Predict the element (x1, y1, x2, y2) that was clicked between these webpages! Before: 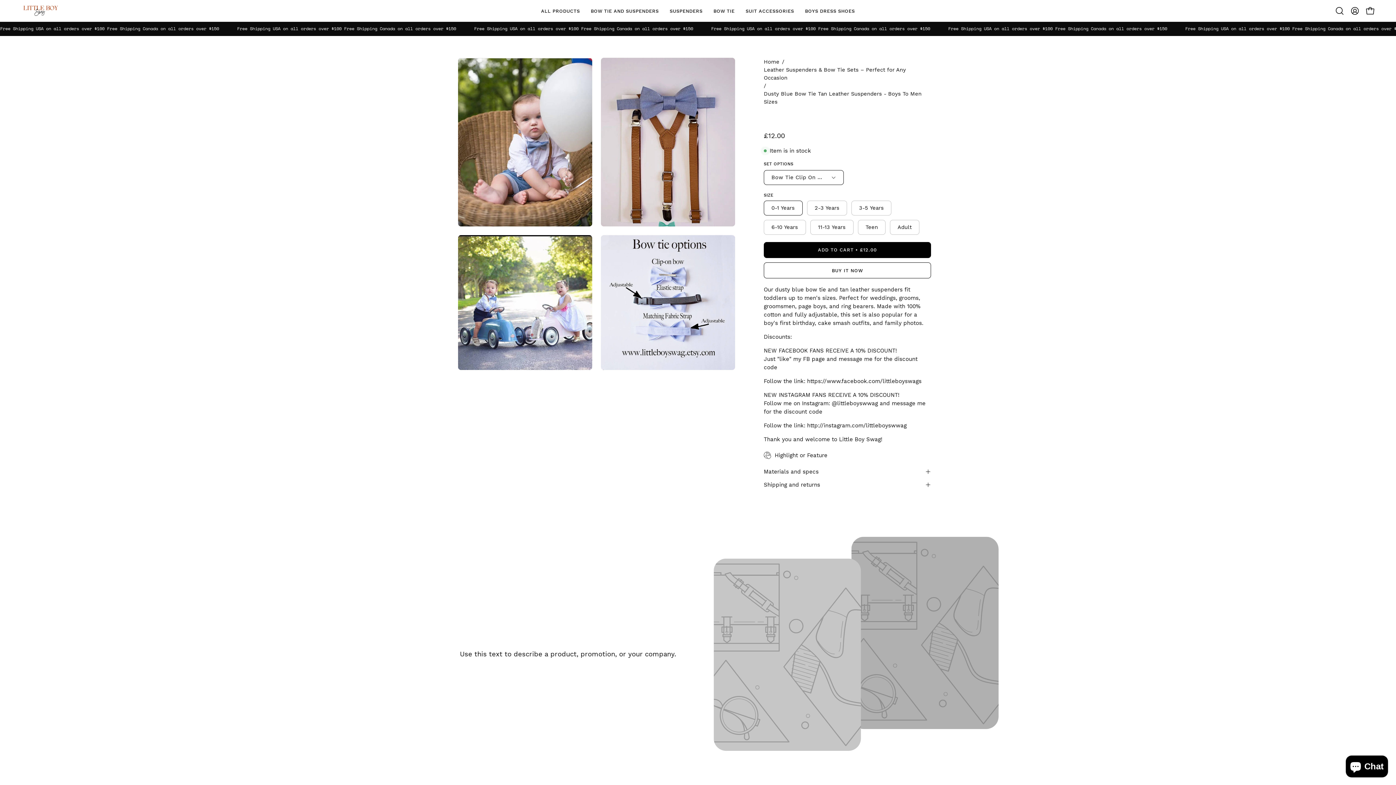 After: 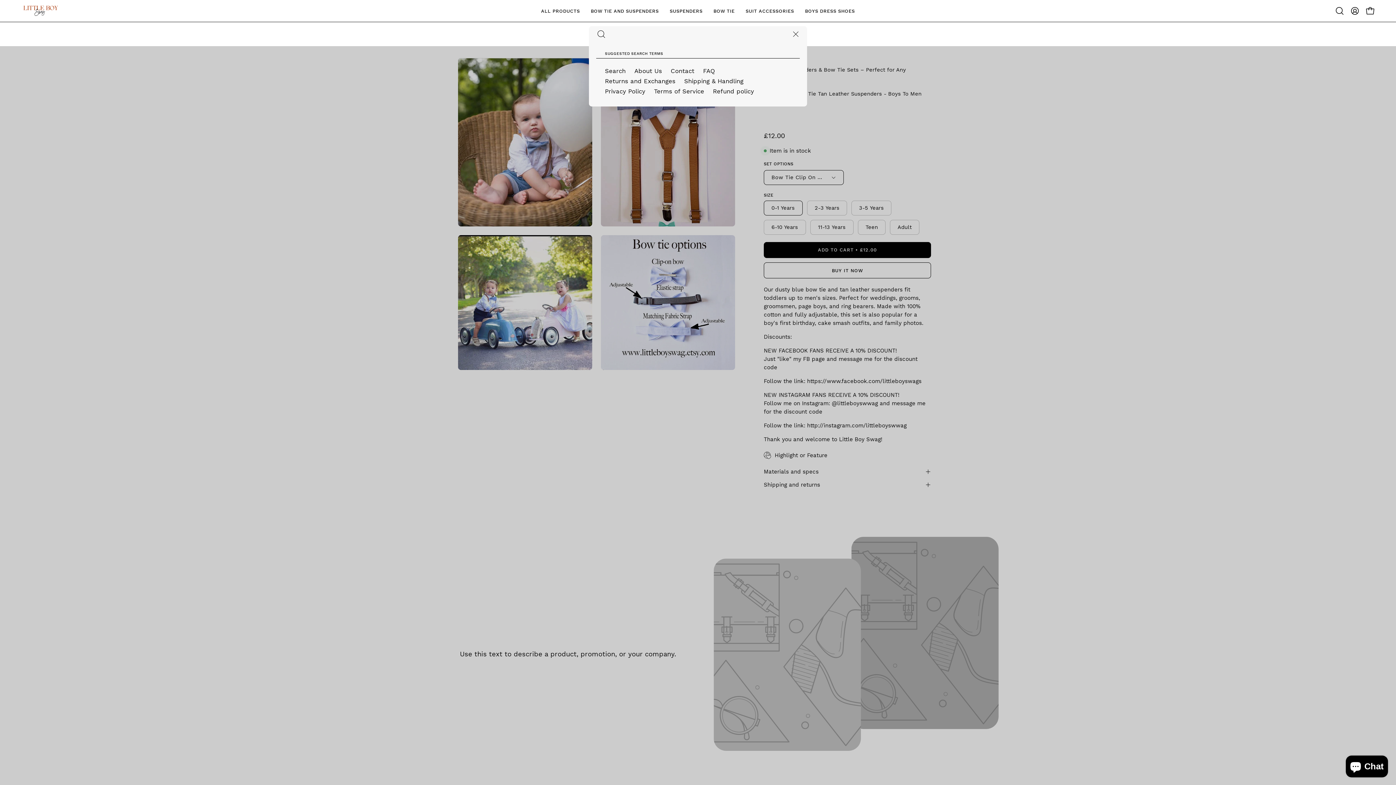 Action: bbox: (1332, 3, 1347, 18) label: Open search bar